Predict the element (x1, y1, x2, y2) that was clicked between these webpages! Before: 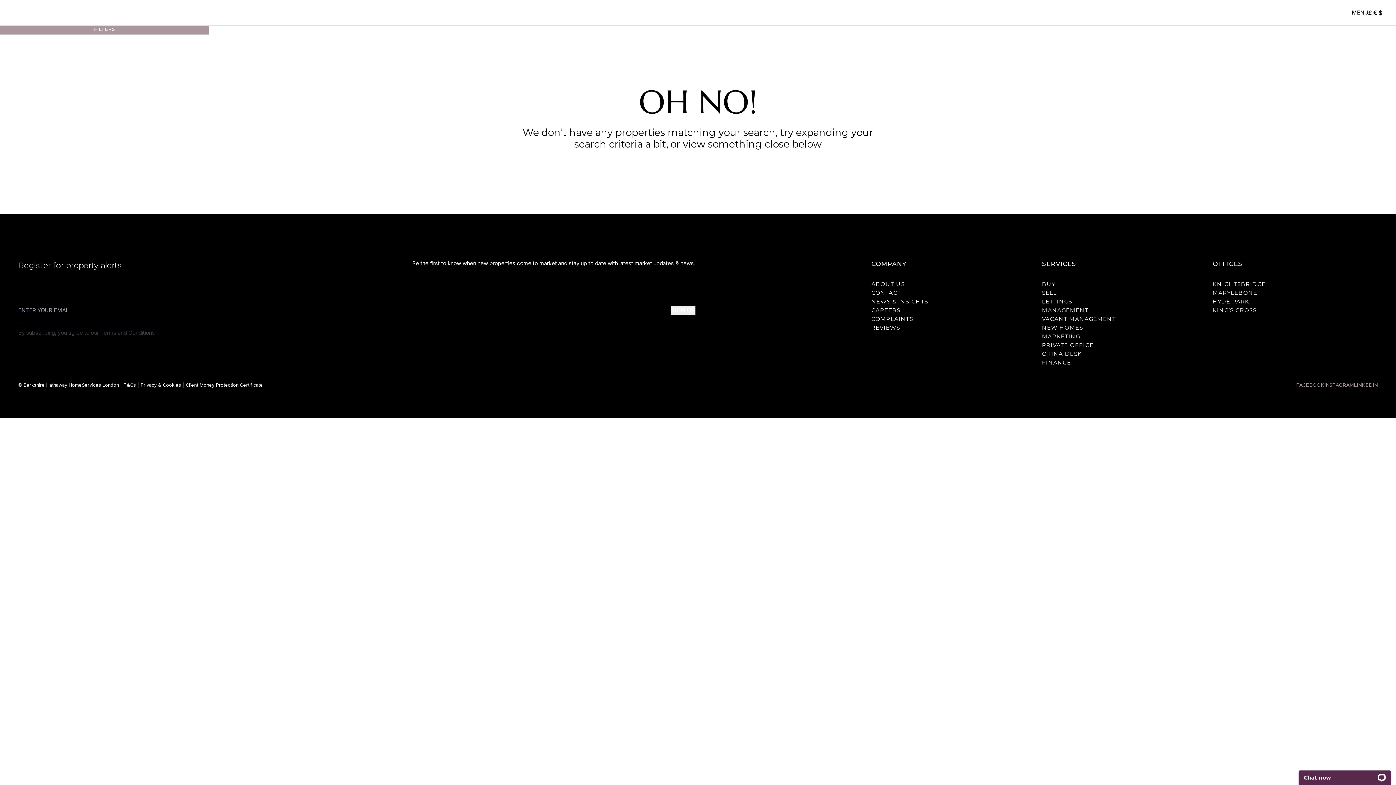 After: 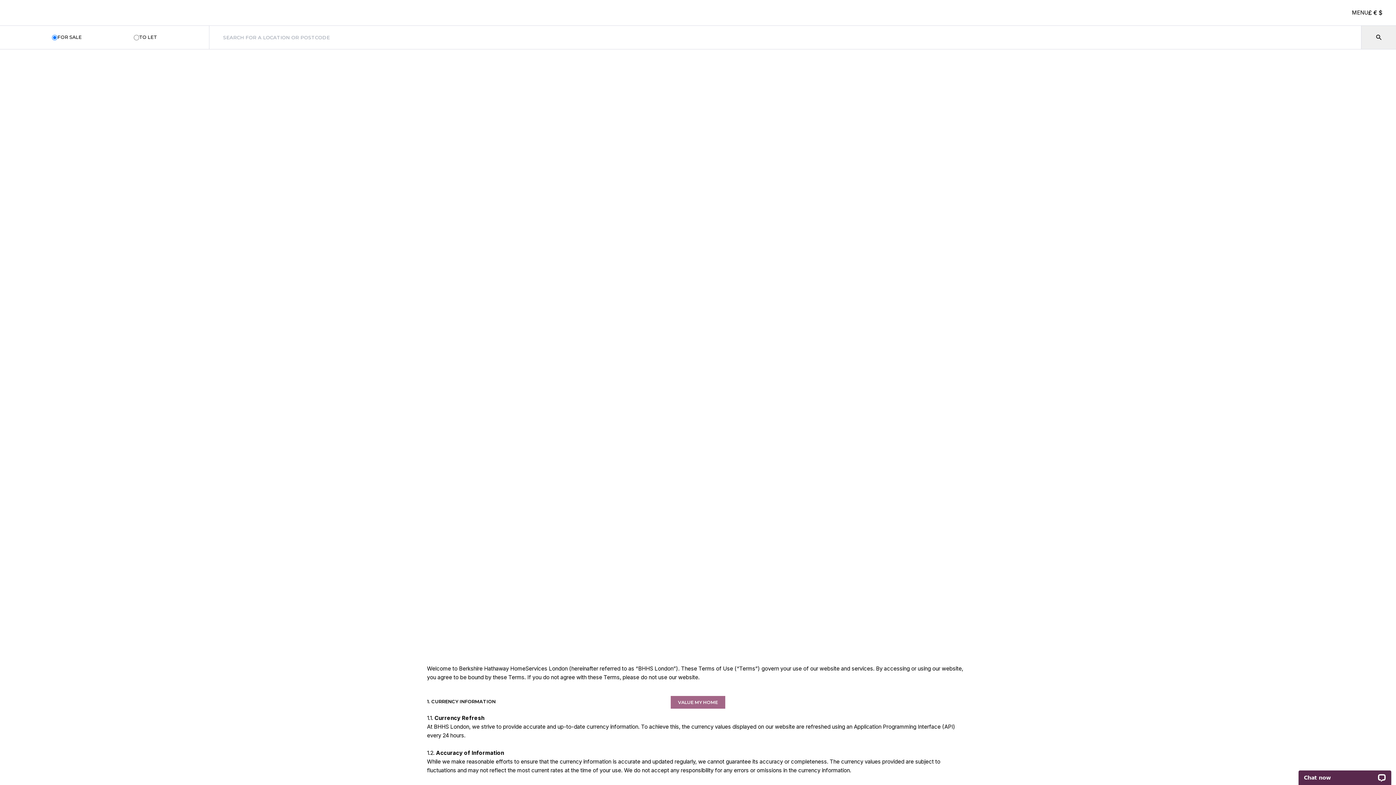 Action: label: Terms and Conditions bbox: (100, 329, 154, 336)